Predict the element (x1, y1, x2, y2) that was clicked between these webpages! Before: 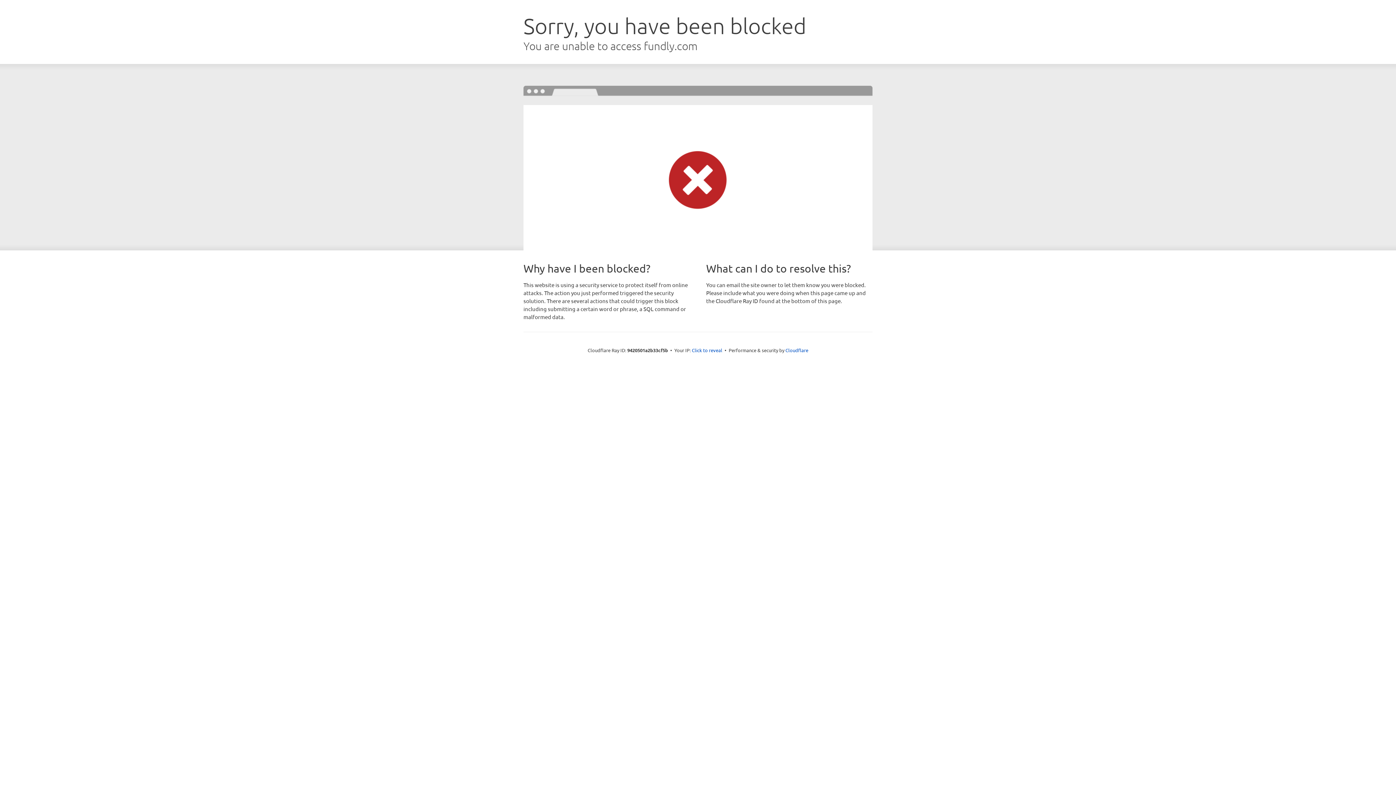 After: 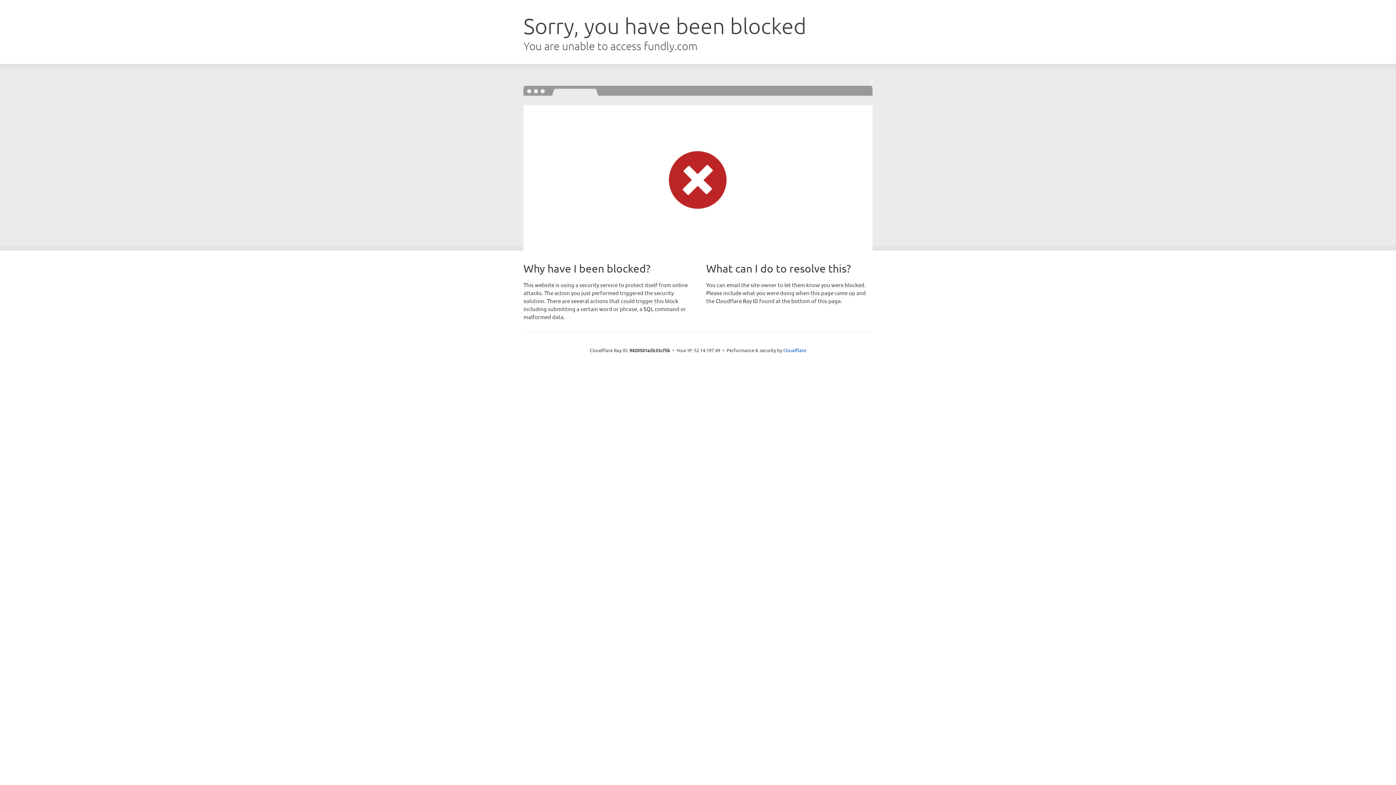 Action: bbox: (692, 346, 722, 353) label: Click to reveal